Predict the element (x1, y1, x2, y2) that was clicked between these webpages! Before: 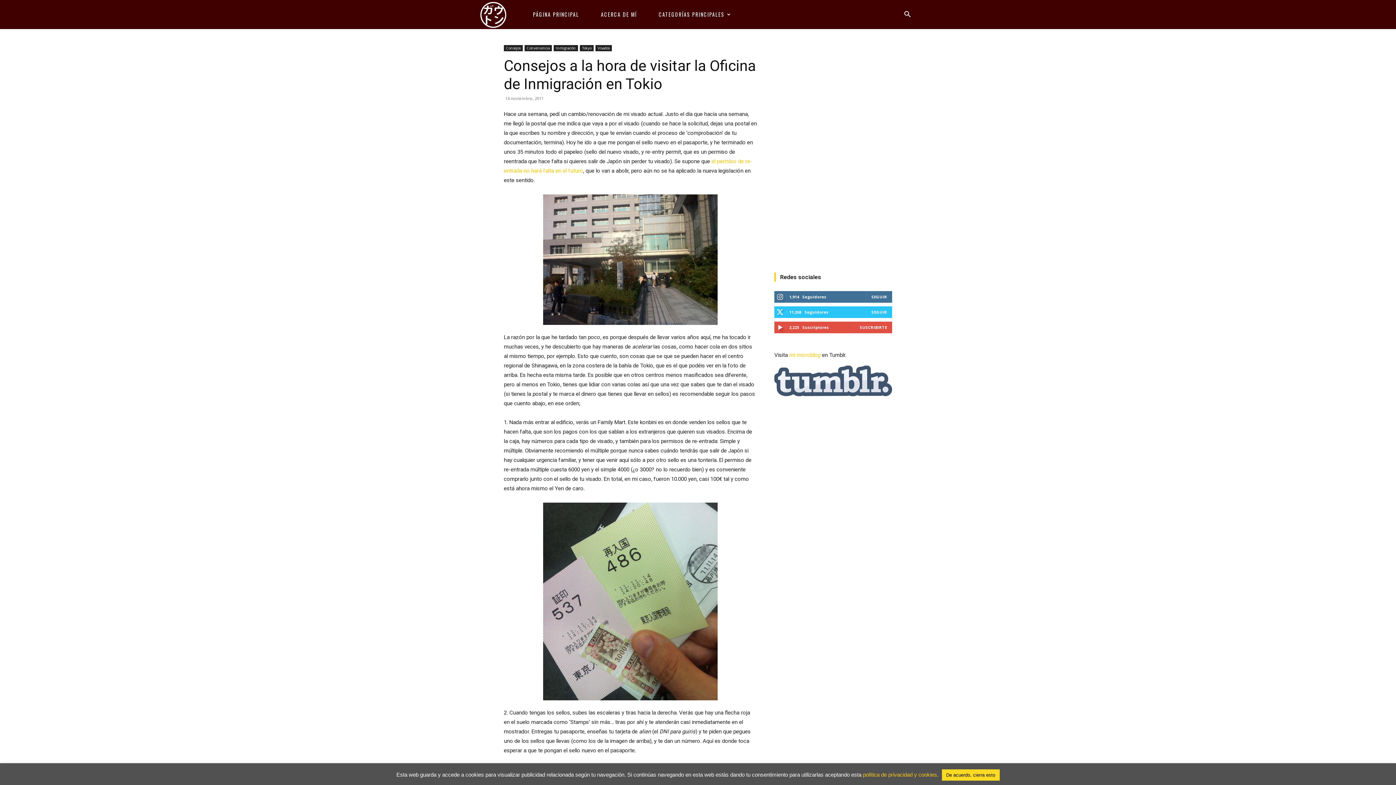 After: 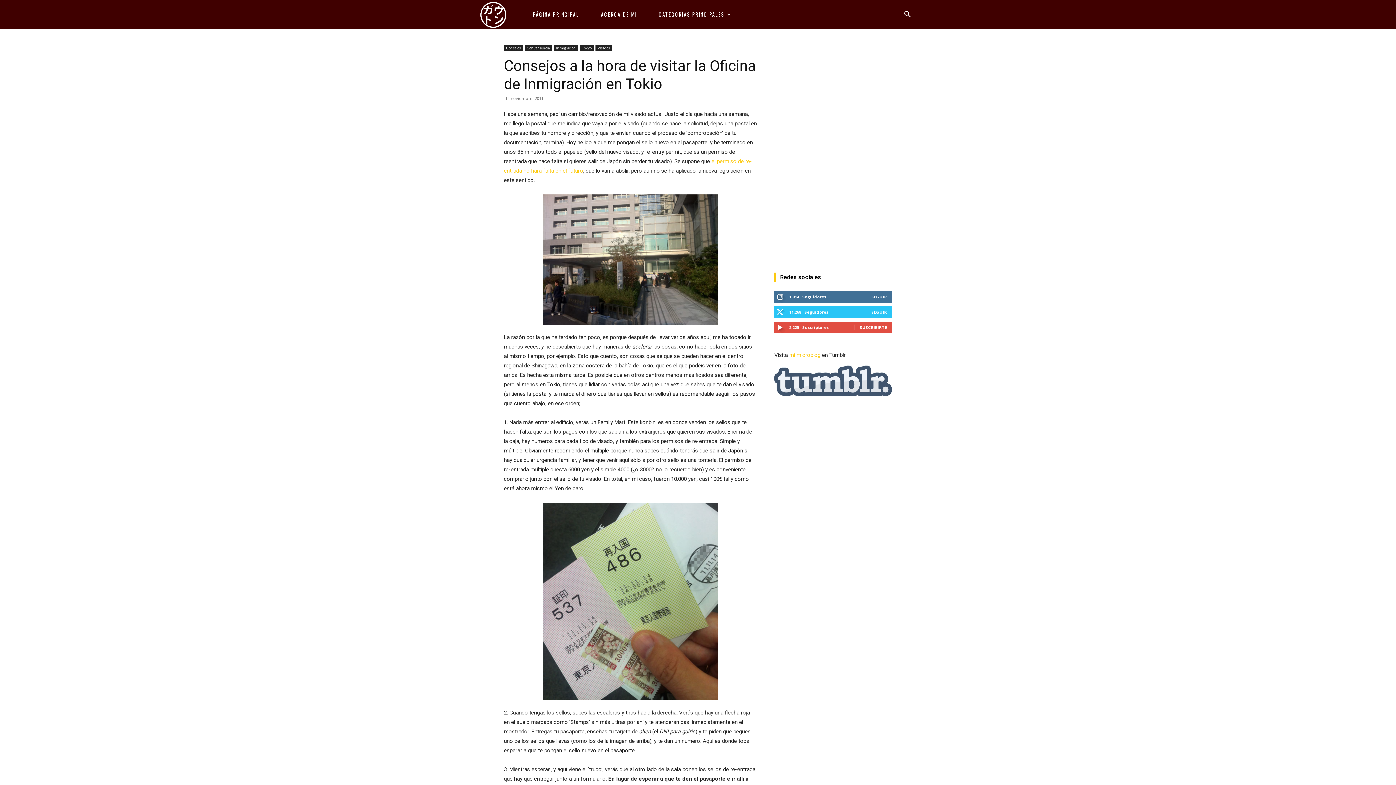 Action: bbox: (942, 769, 999, 781) label: De acuerdo, cierra esto